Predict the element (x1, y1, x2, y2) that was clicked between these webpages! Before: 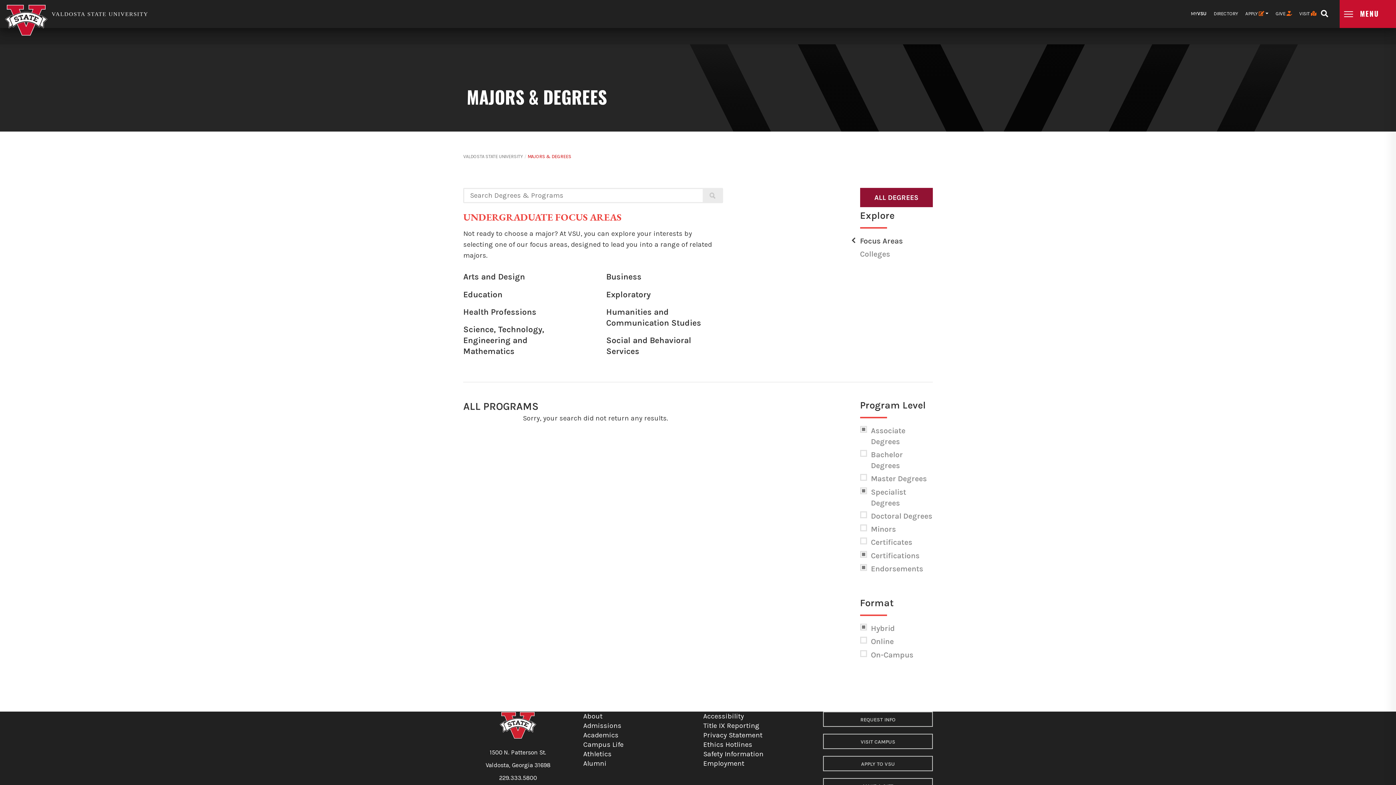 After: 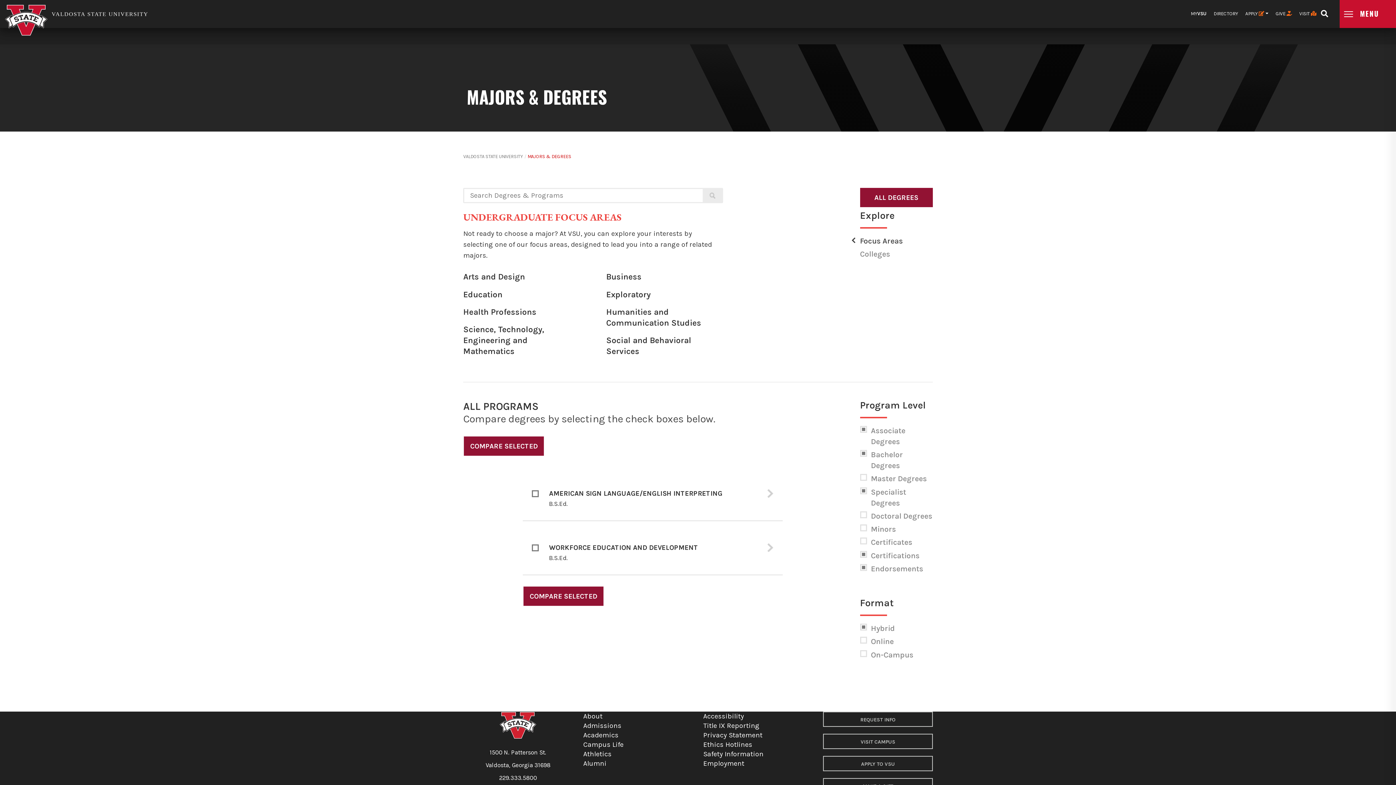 Action: label: Bachelor Degrees bbox: (871, 449, 932, 471)